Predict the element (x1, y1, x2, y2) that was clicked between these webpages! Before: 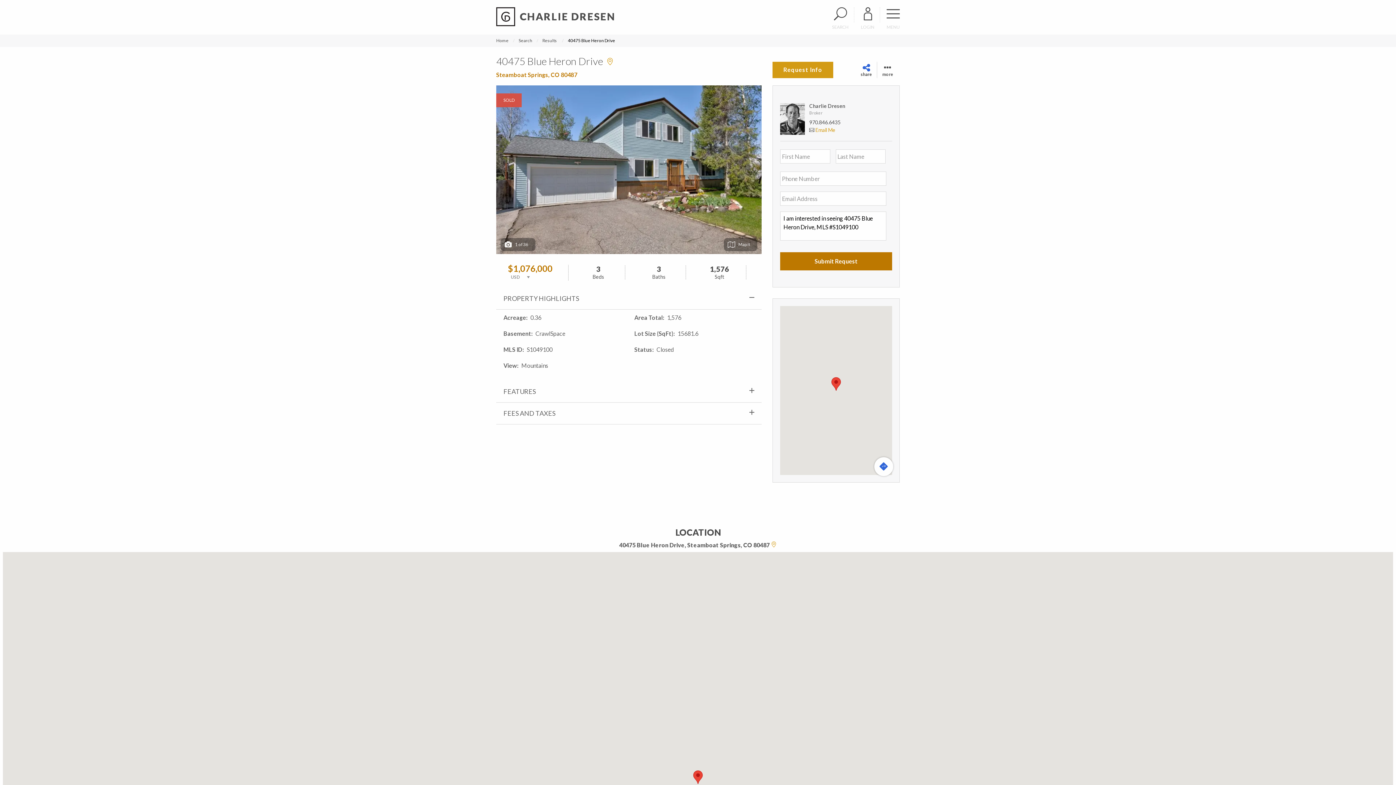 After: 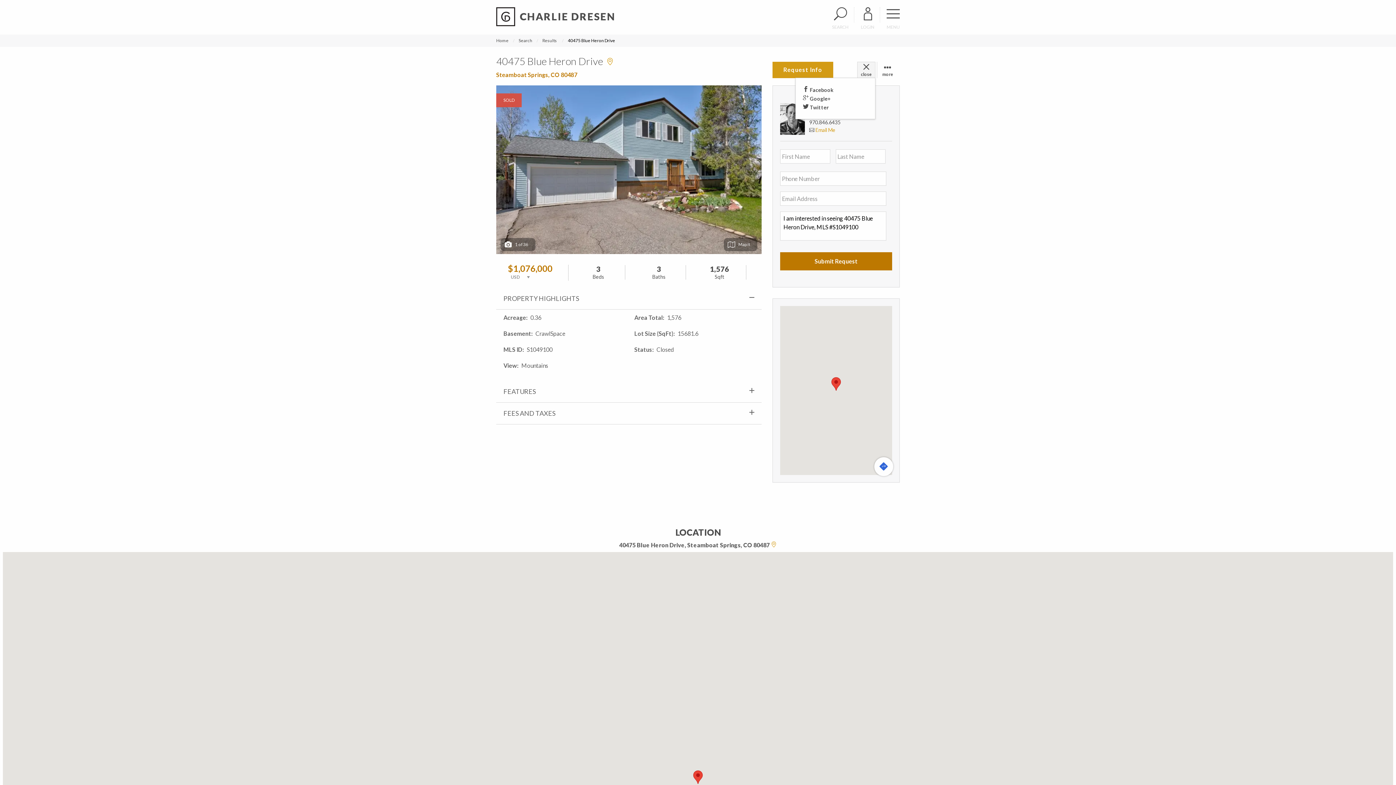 Action: label: share bbox: (857, 61, 875, 78)